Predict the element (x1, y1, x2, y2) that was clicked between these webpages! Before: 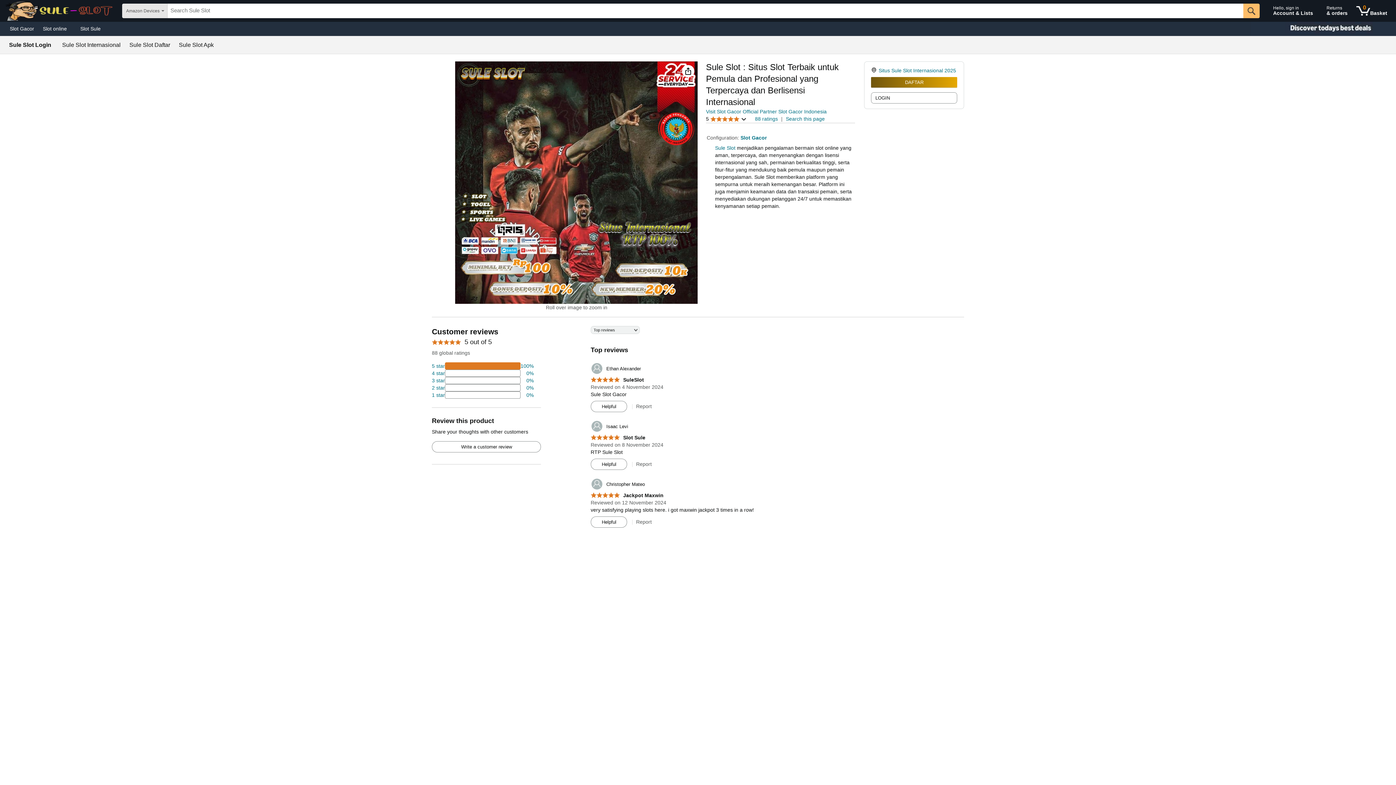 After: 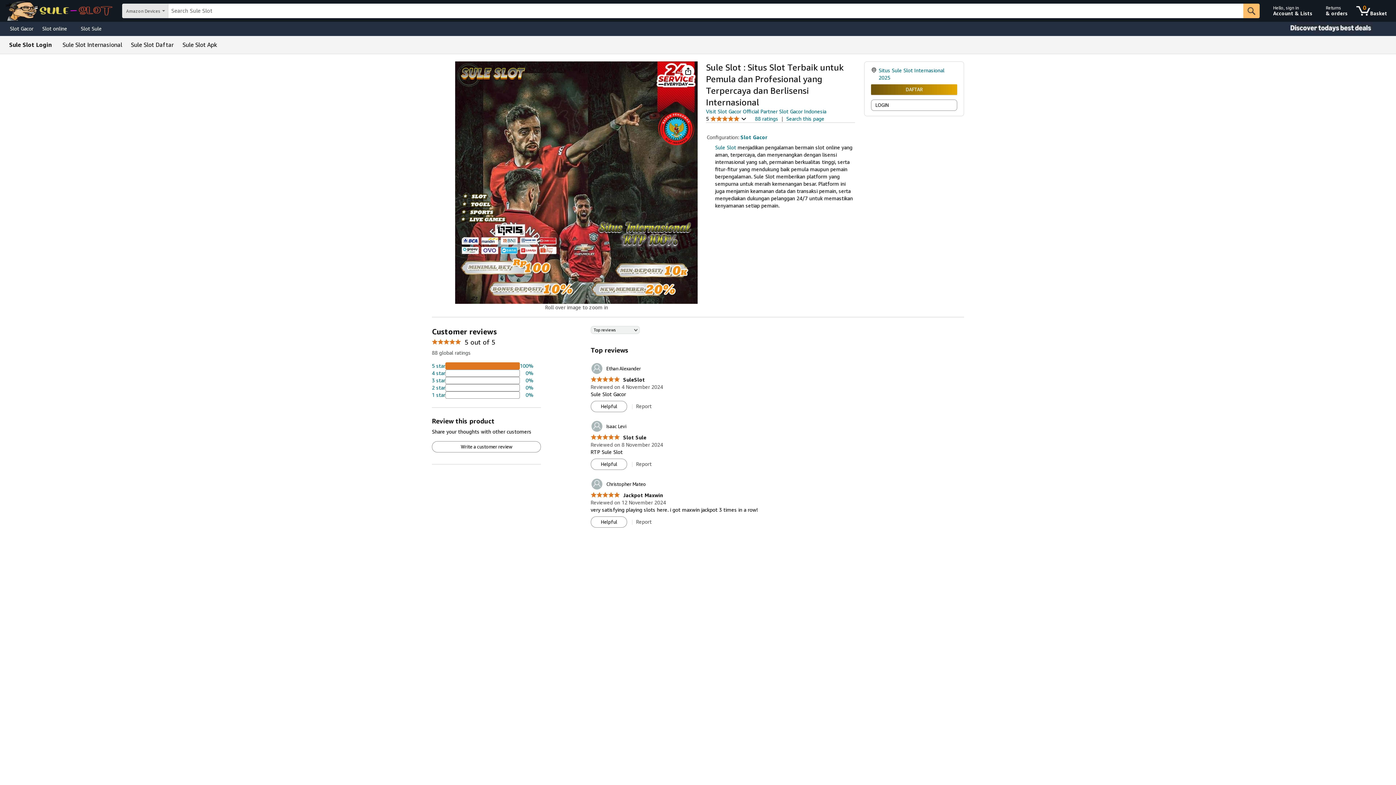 Action: label: 74 percent of reviews have 5 stars bbox: (432, 362, 533, 369)